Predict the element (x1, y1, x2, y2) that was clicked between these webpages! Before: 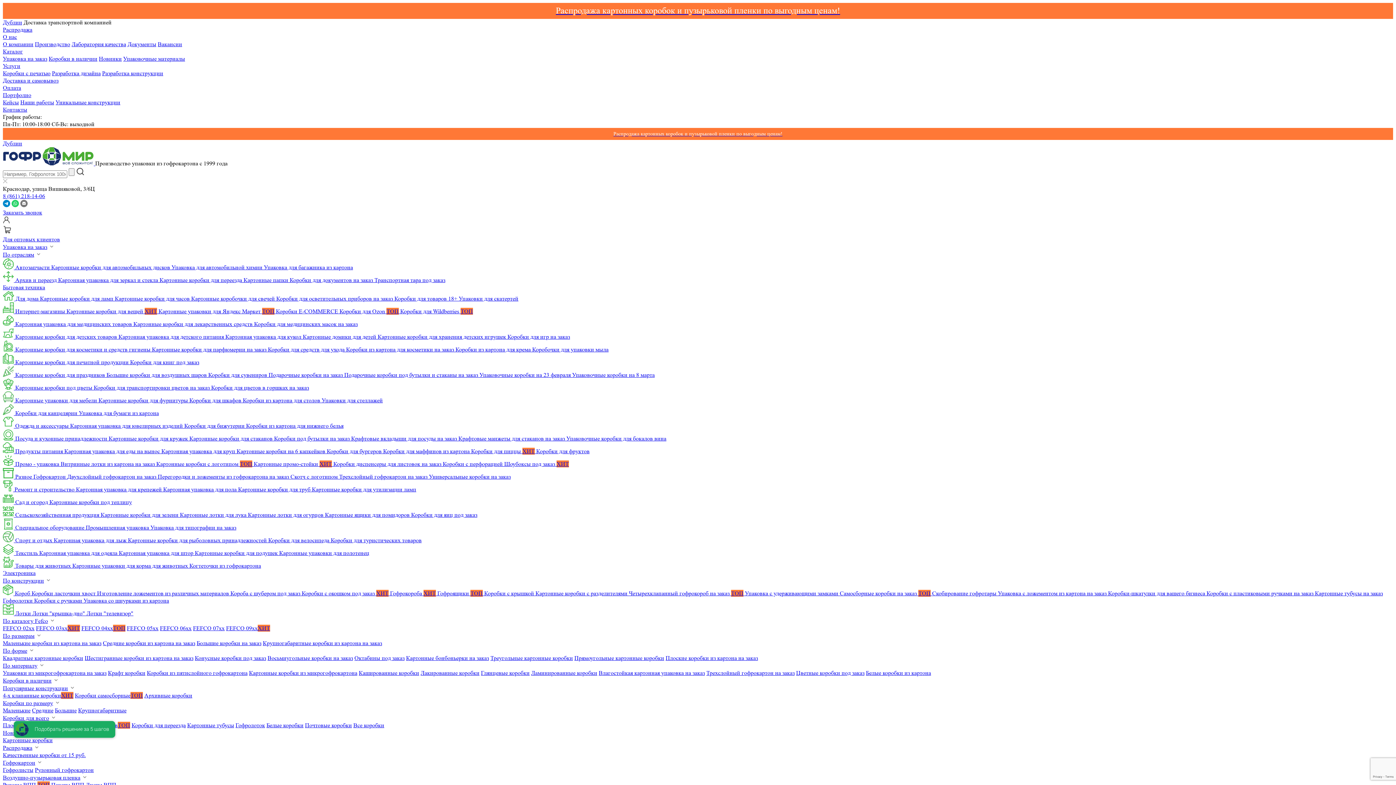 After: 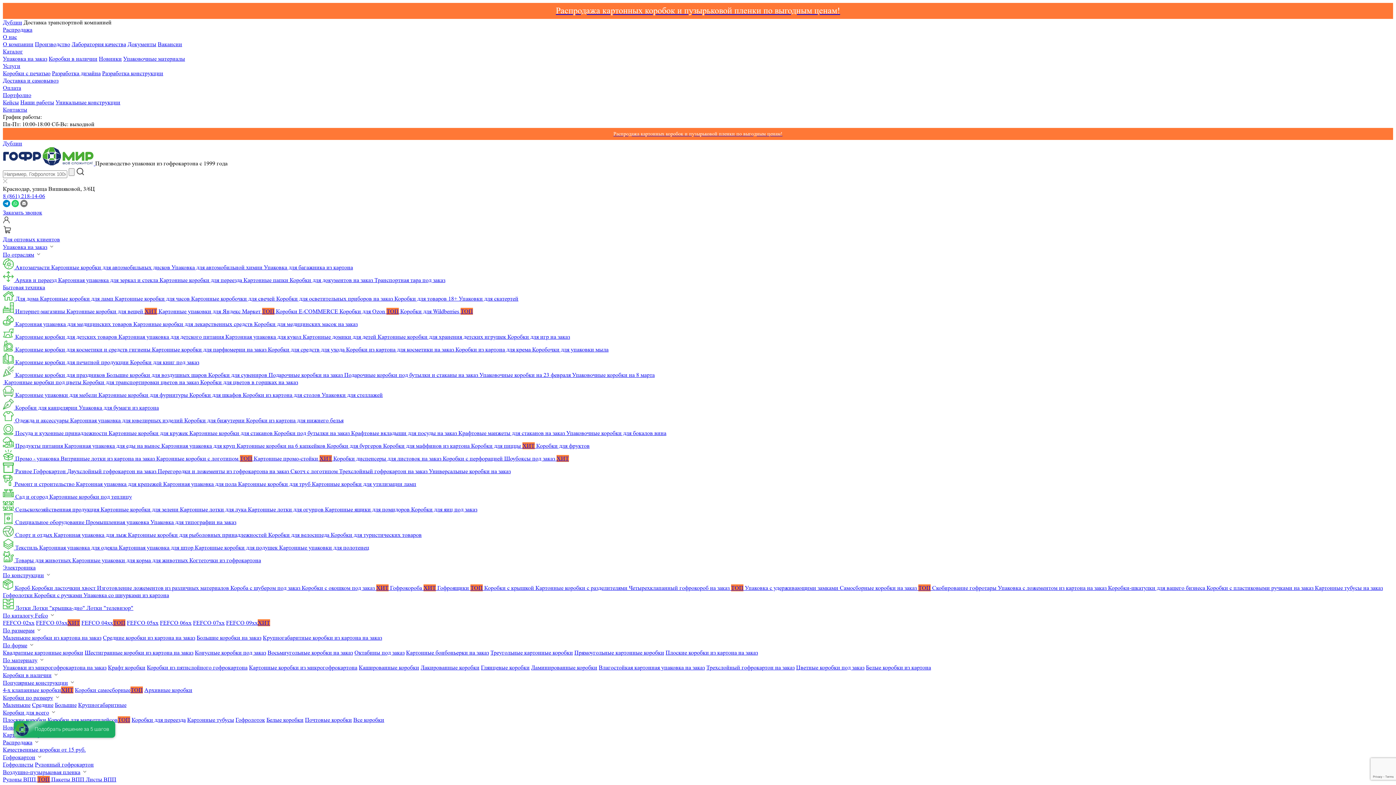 Action: label: Коробки для шкафов  bbox: (189, 397, 242, 404)